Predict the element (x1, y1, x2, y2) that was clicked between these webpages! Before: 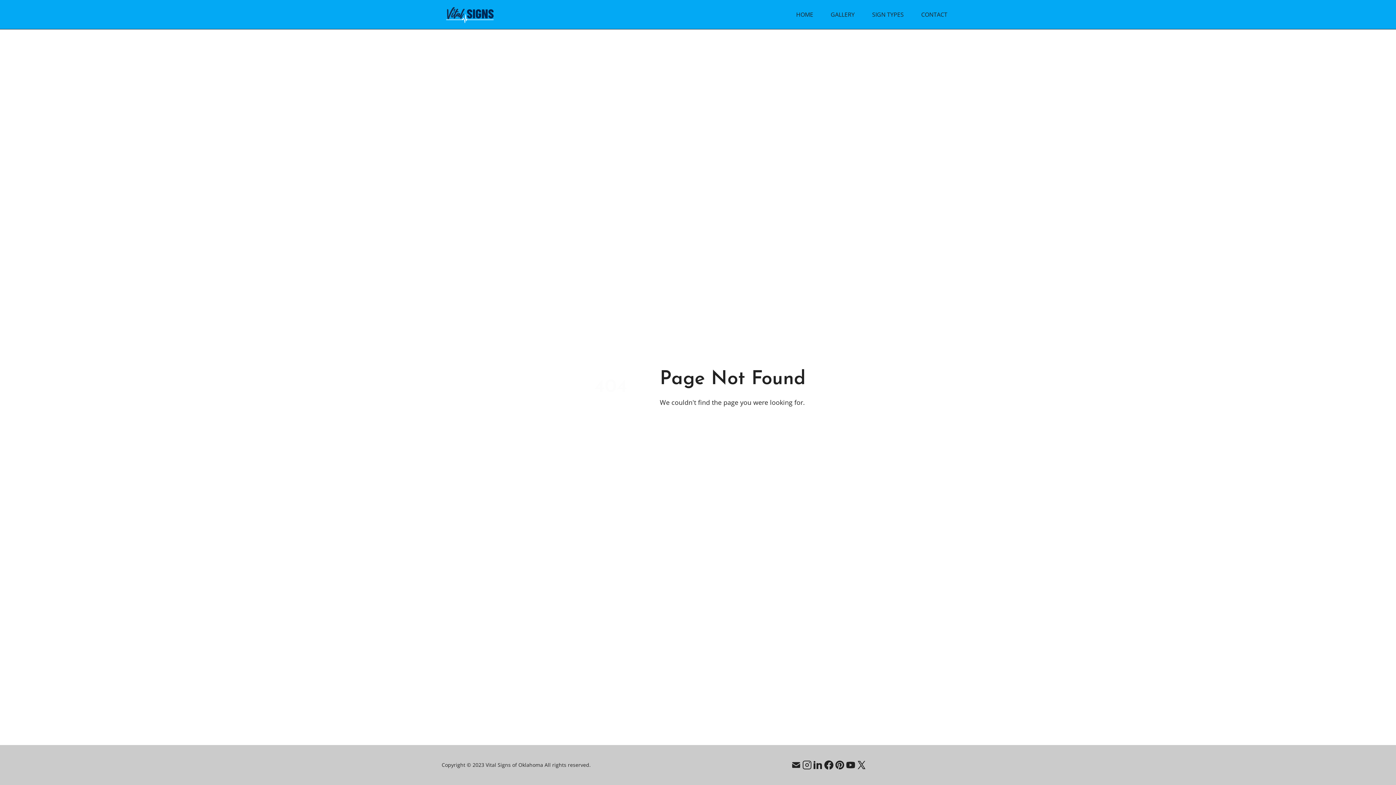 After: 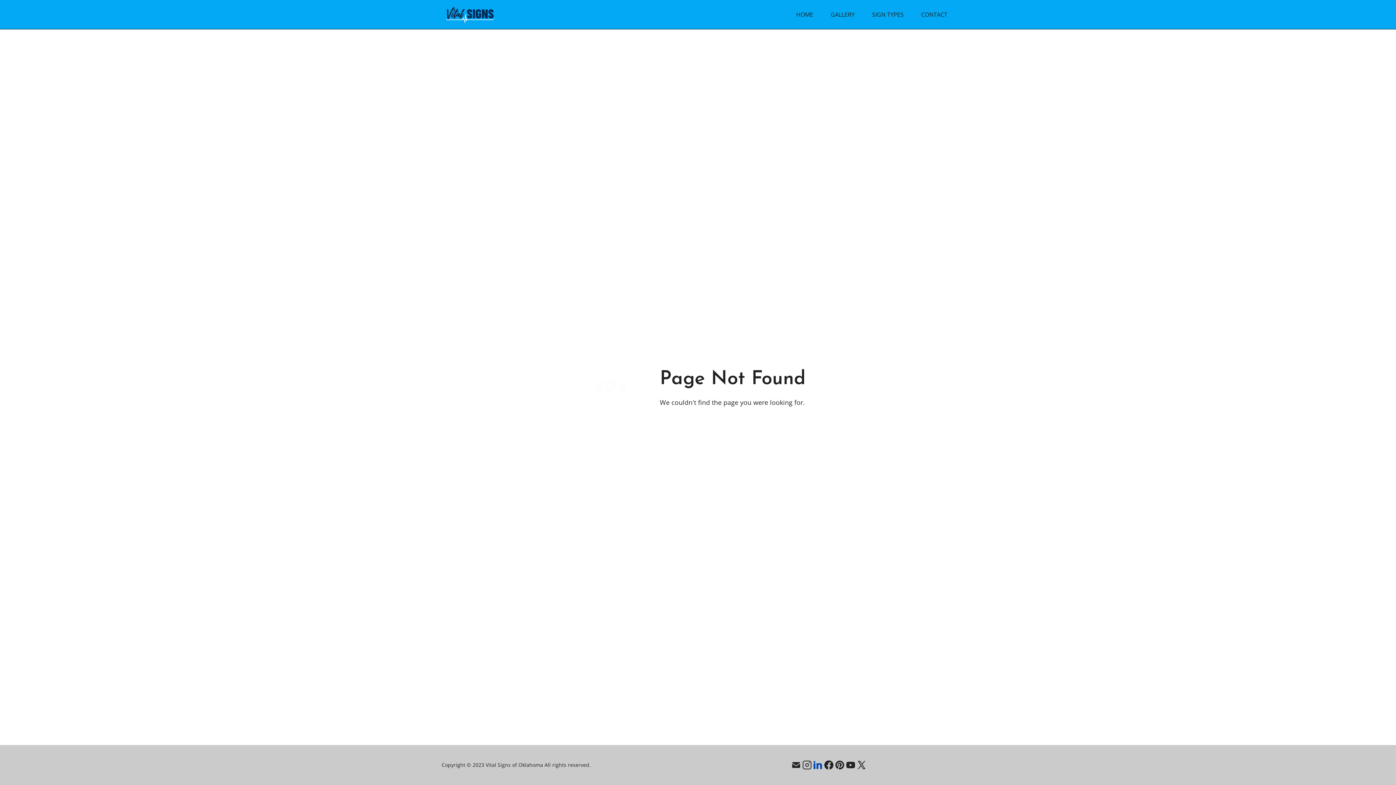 Action: bbox: (812, 760, 823, 770)